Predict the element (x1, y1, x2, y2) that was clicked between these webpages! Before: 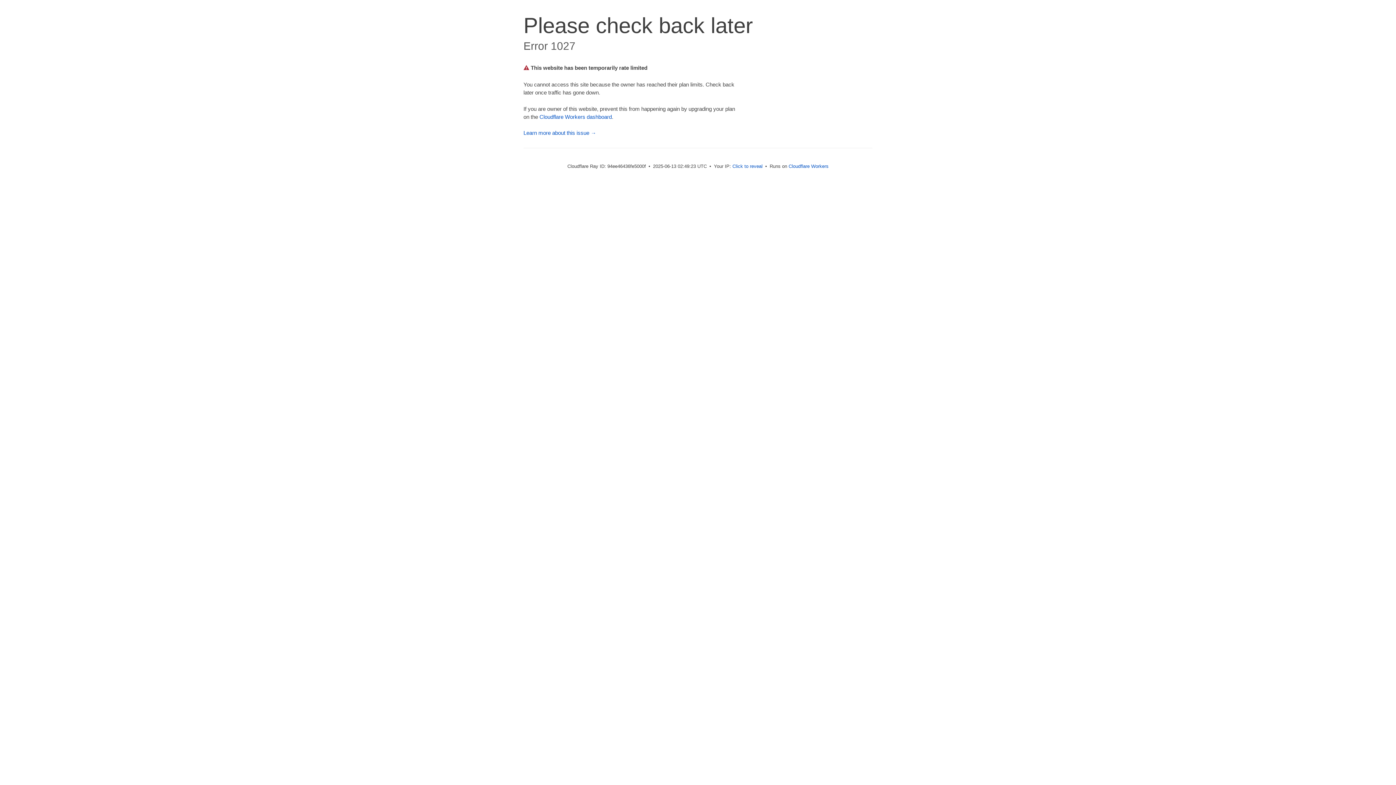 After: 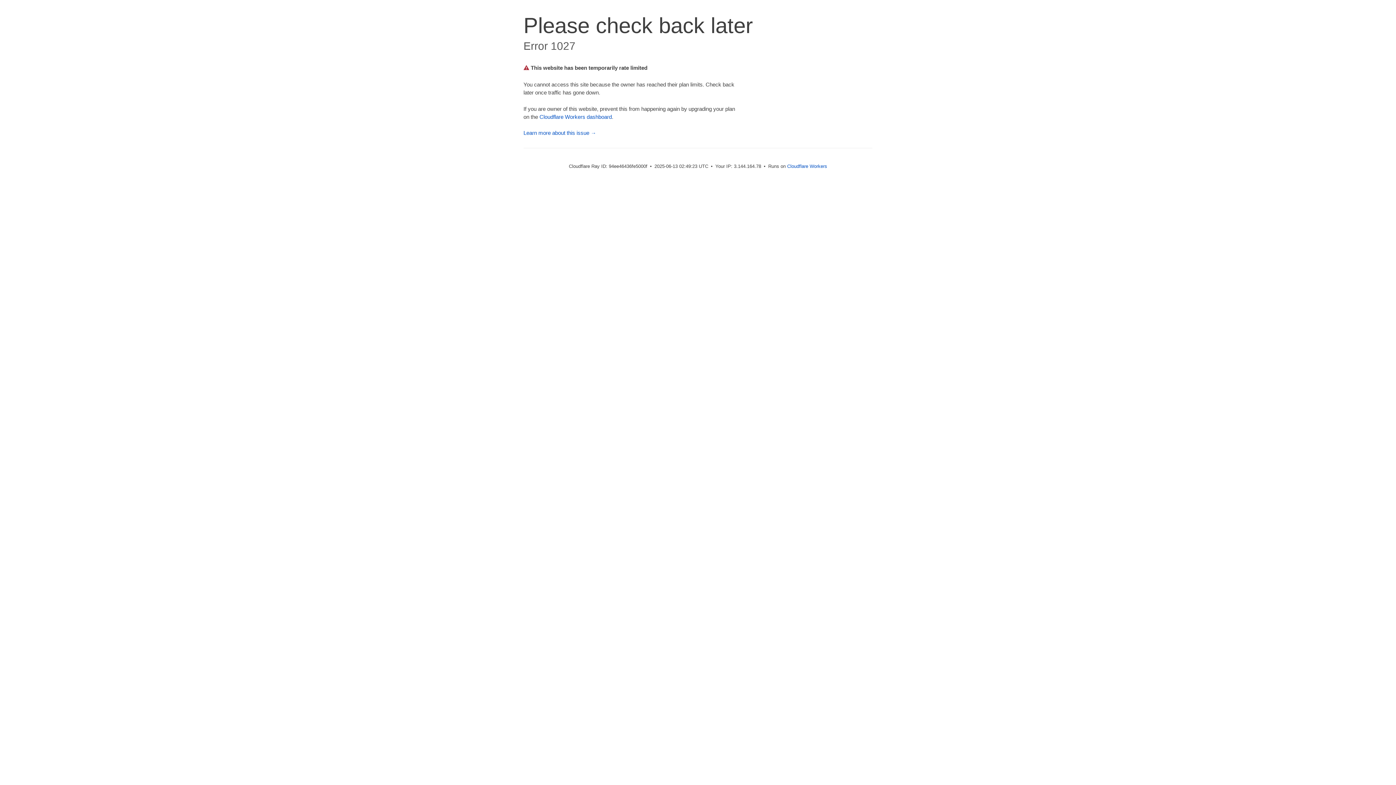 Action: bbox: (732, 163, 762, 169) label: Click to reveal